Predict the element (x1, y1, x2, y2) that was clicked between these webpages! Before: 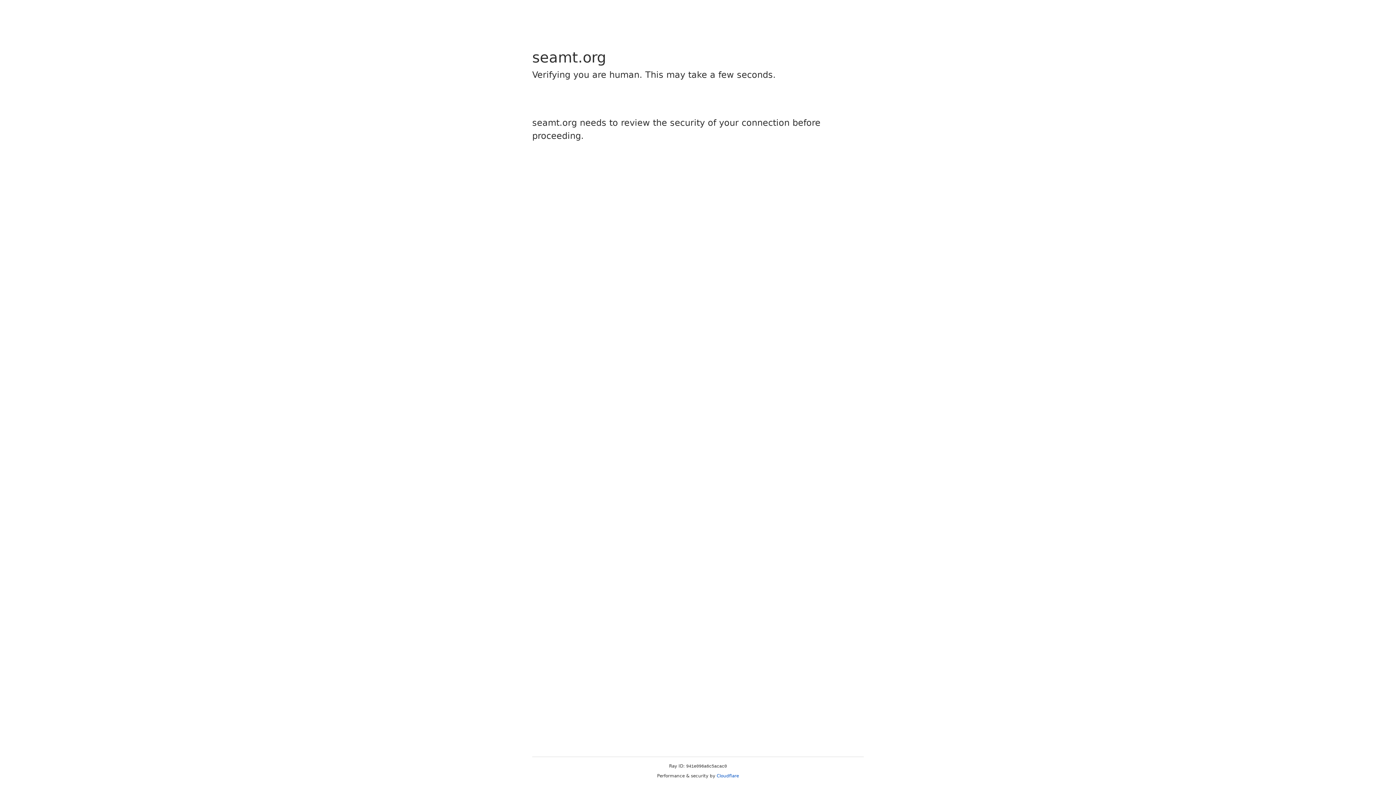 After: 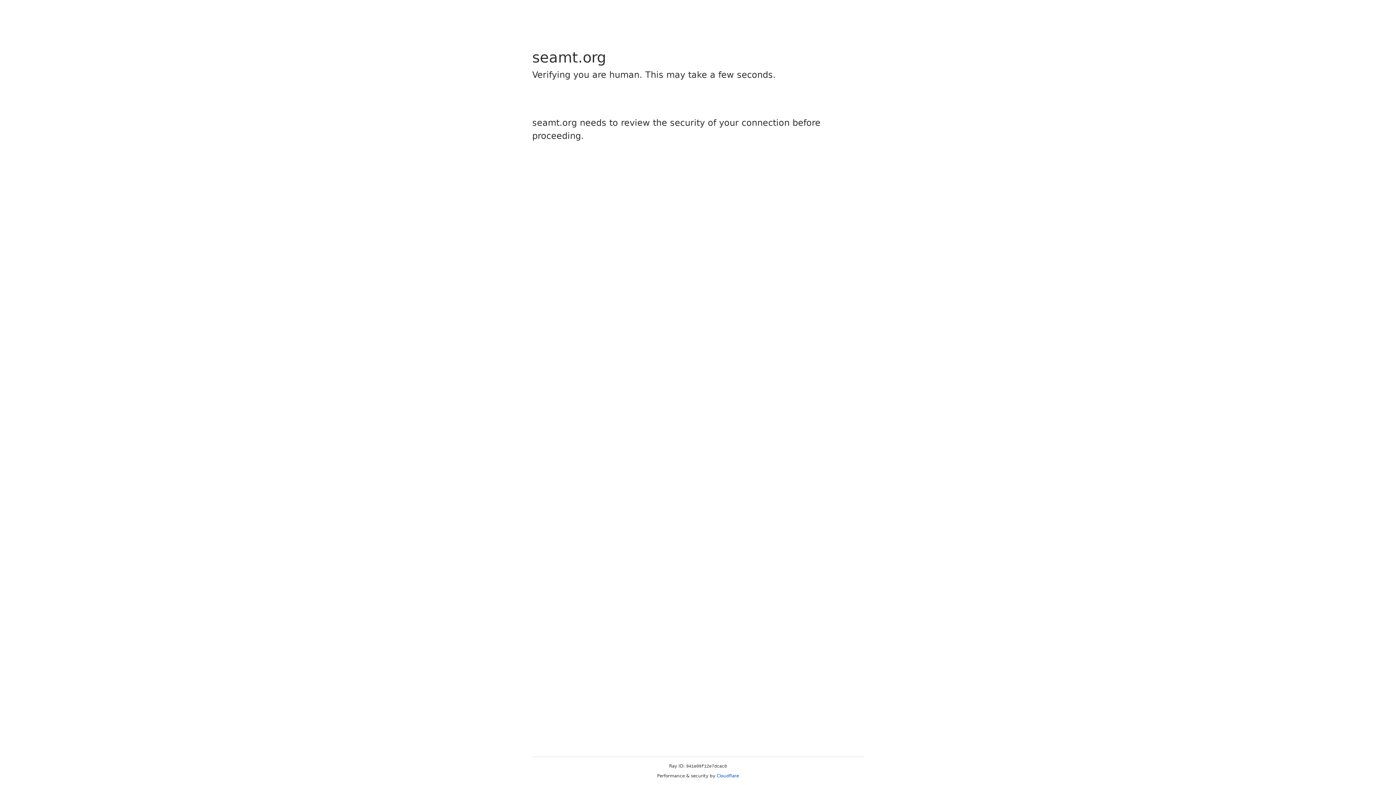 Action: bbox: (716, 773, 739, 778) label: Cloudflare